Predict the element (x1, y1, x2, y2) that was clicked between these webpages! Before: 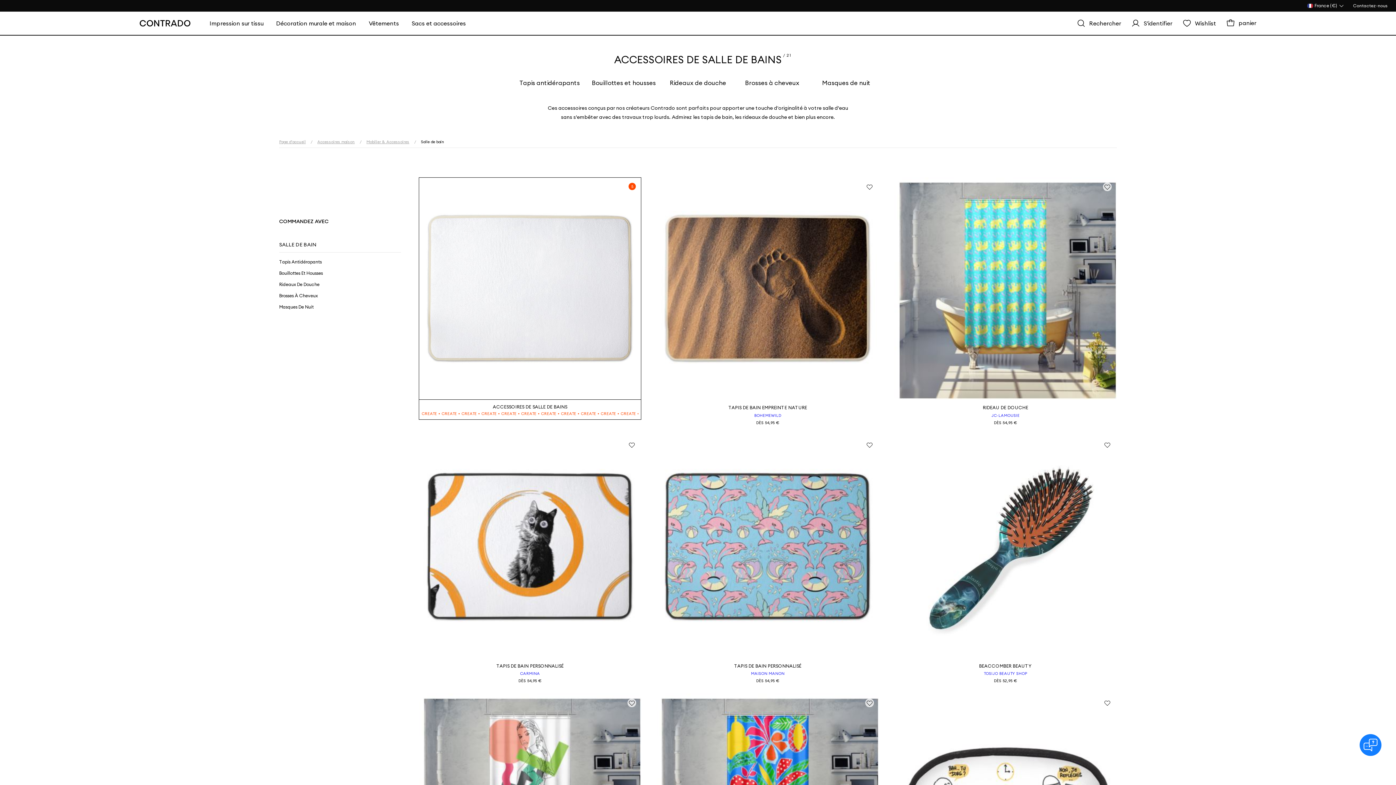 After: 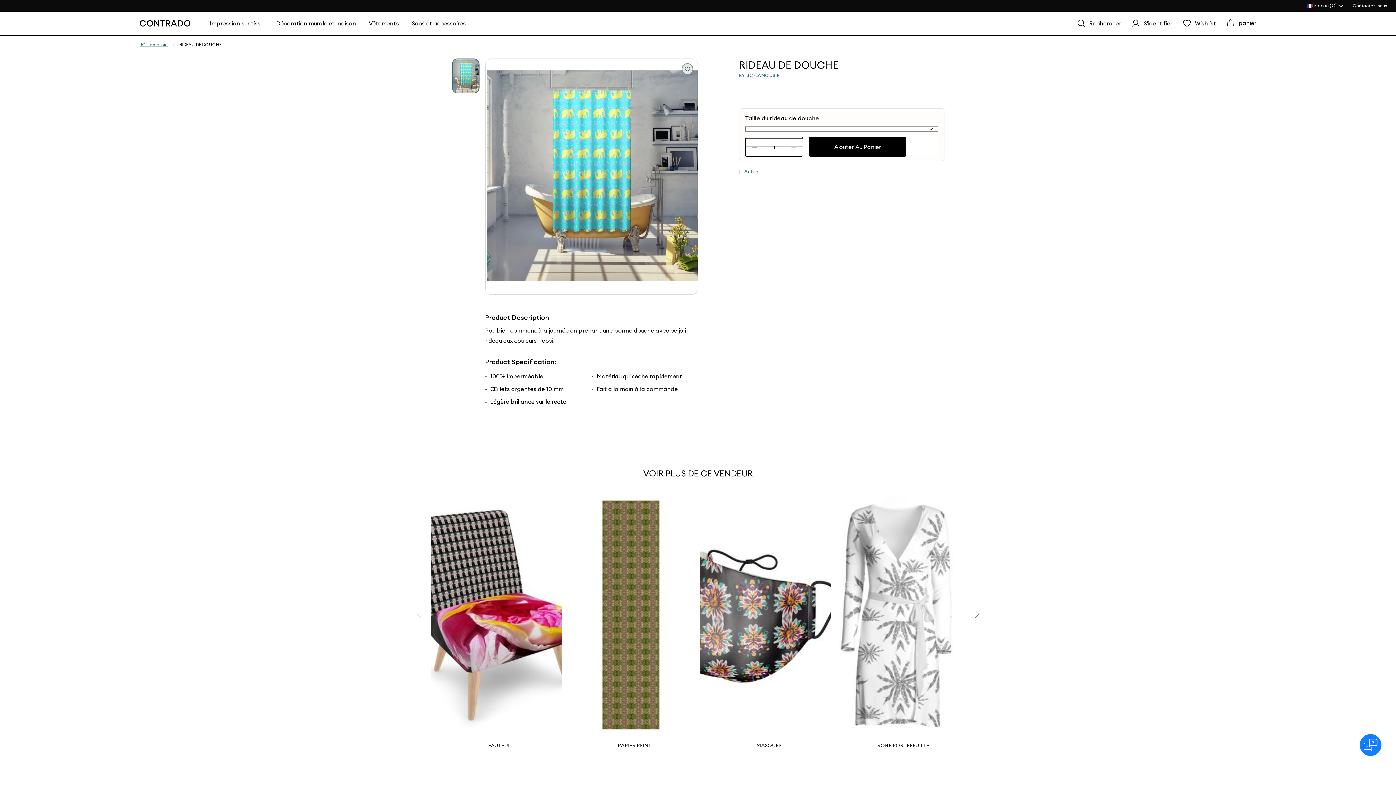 Action: label: RIDEAU DE DOUCHE bbox: (898, 404, 1113, 411)